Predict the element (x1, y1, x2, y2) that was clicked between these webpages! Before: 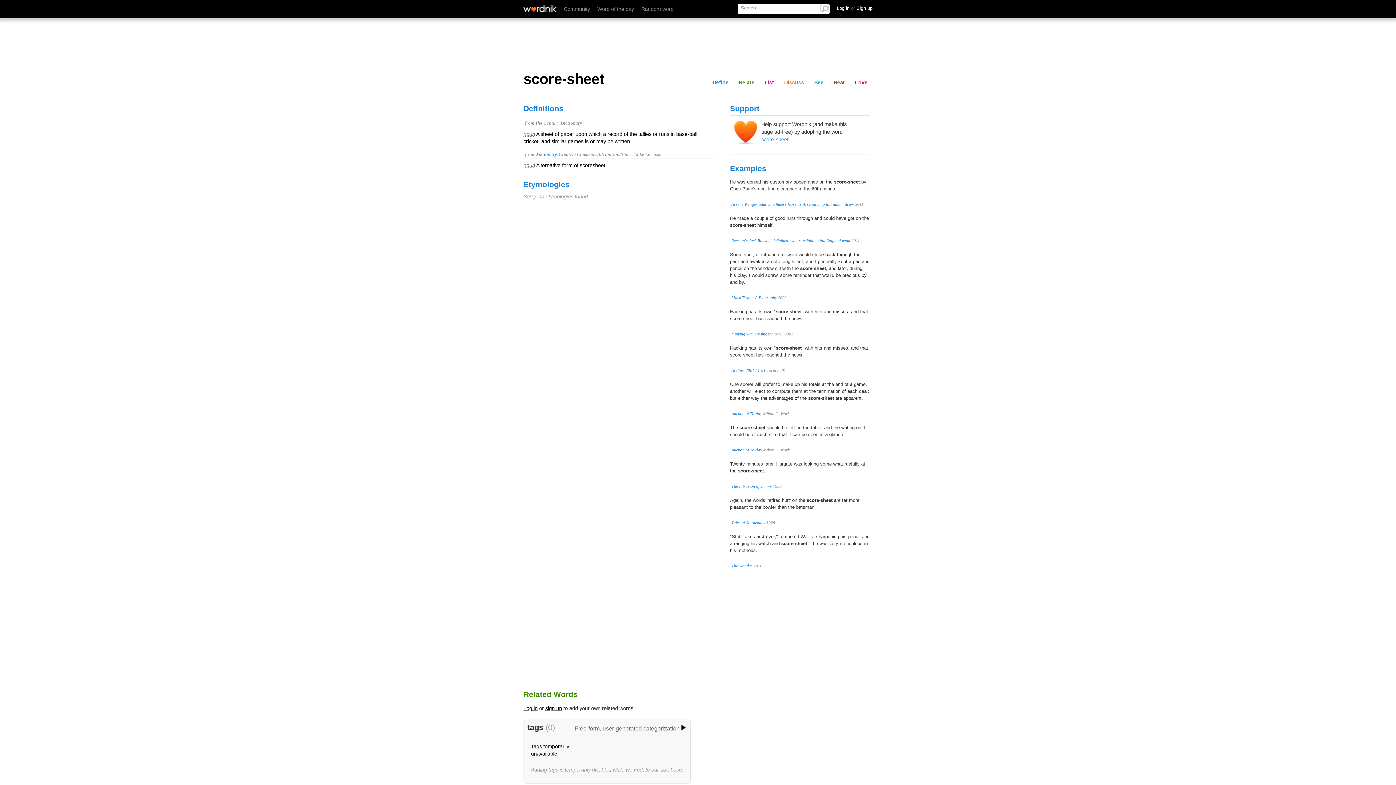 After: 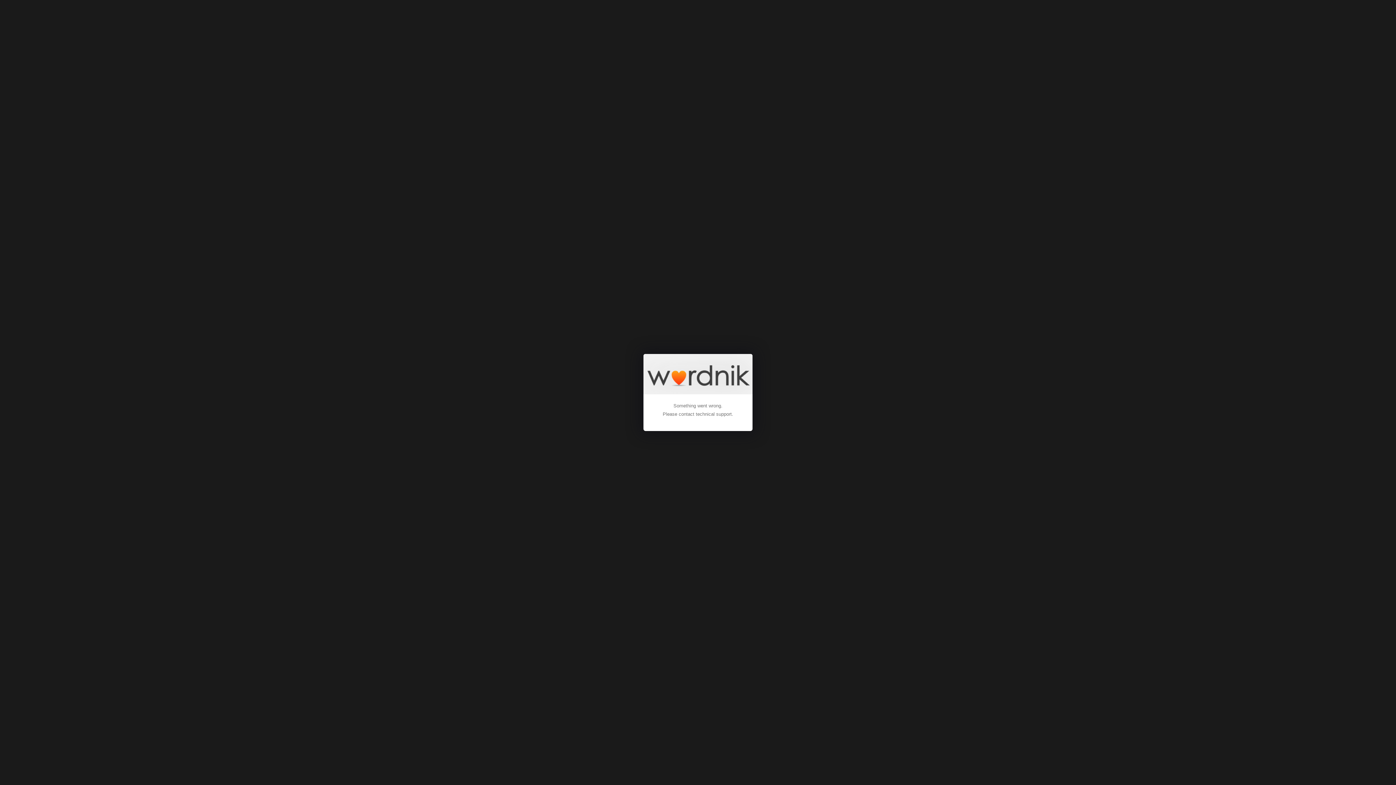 Action: bbox: (545, 705, 562, 711) label: sign up